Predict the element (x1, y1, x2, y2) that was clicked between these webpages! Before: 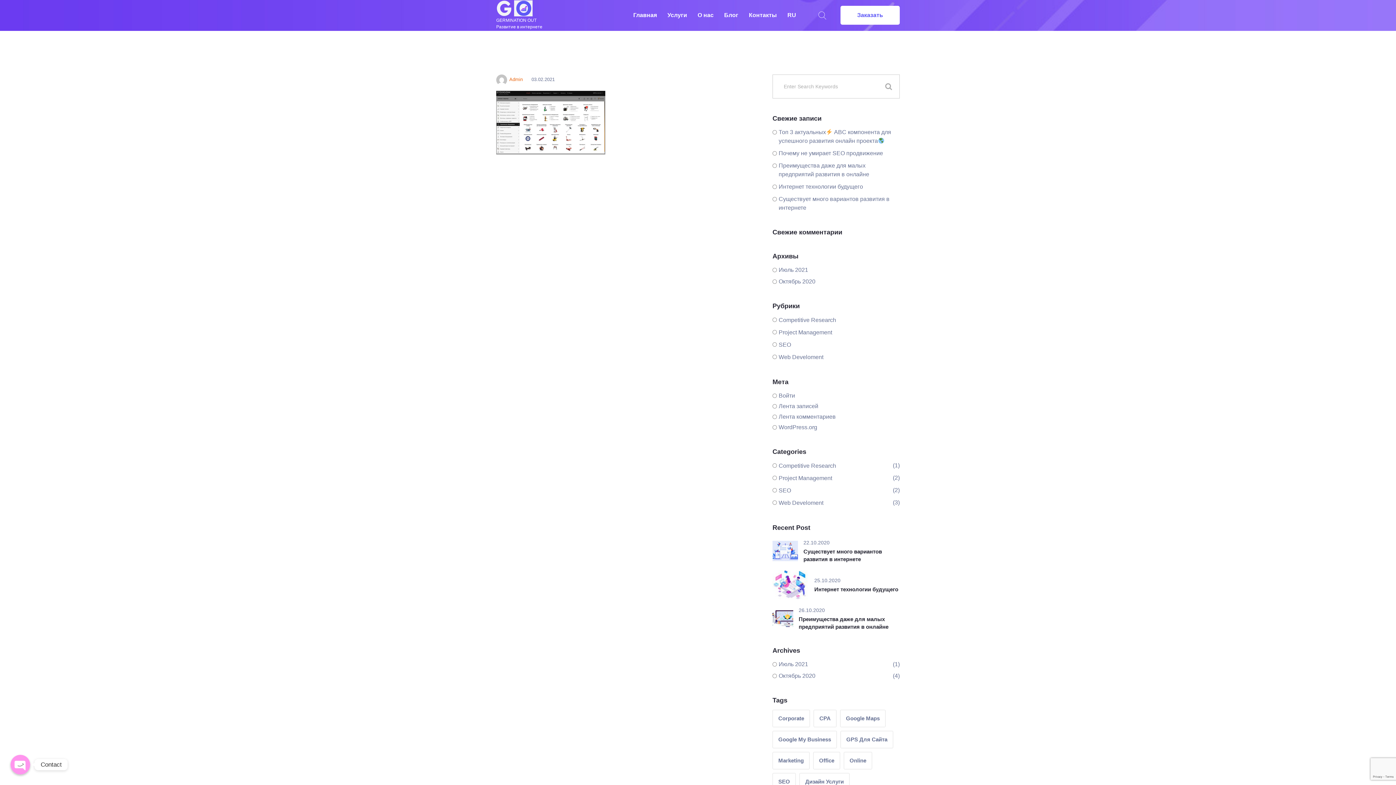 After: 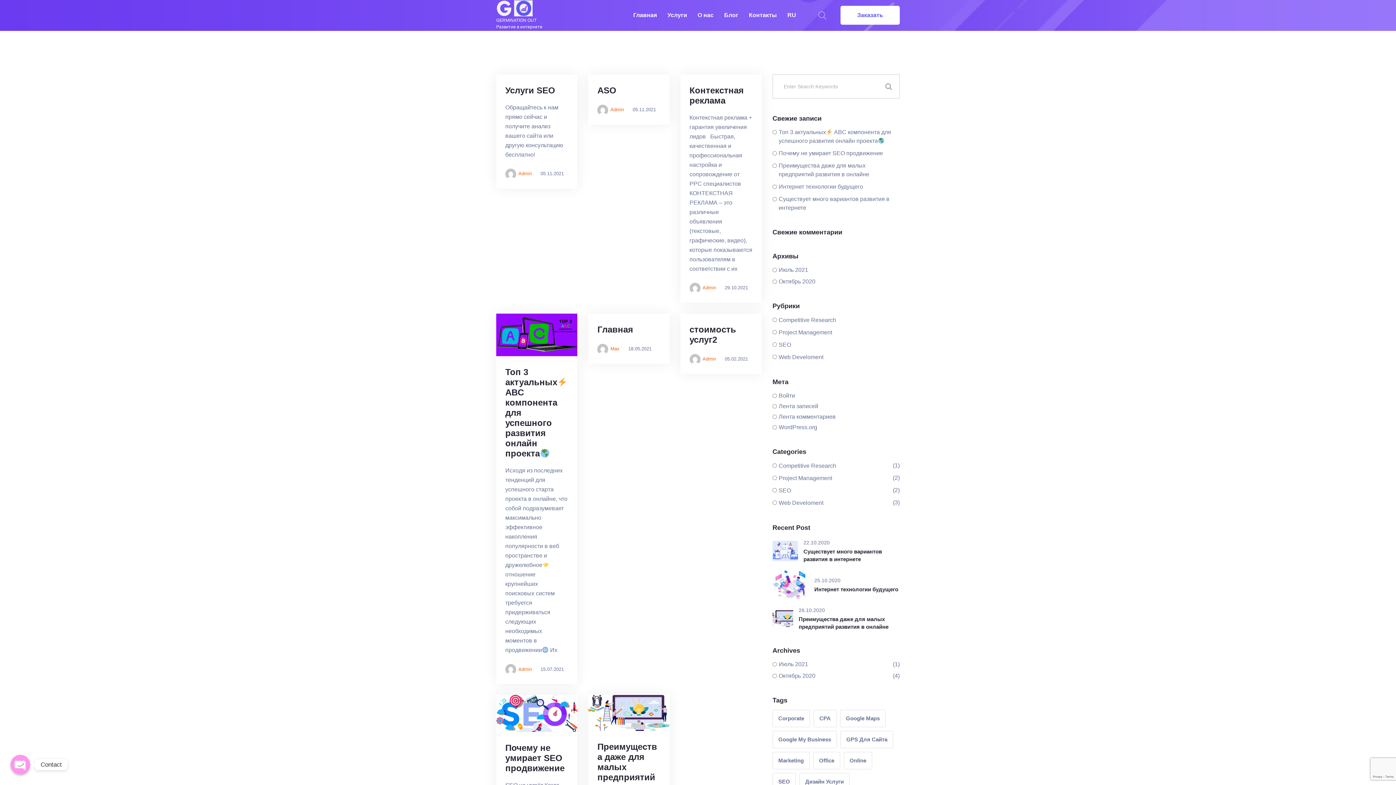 Action: bbox: (877, 74, 900, 98)